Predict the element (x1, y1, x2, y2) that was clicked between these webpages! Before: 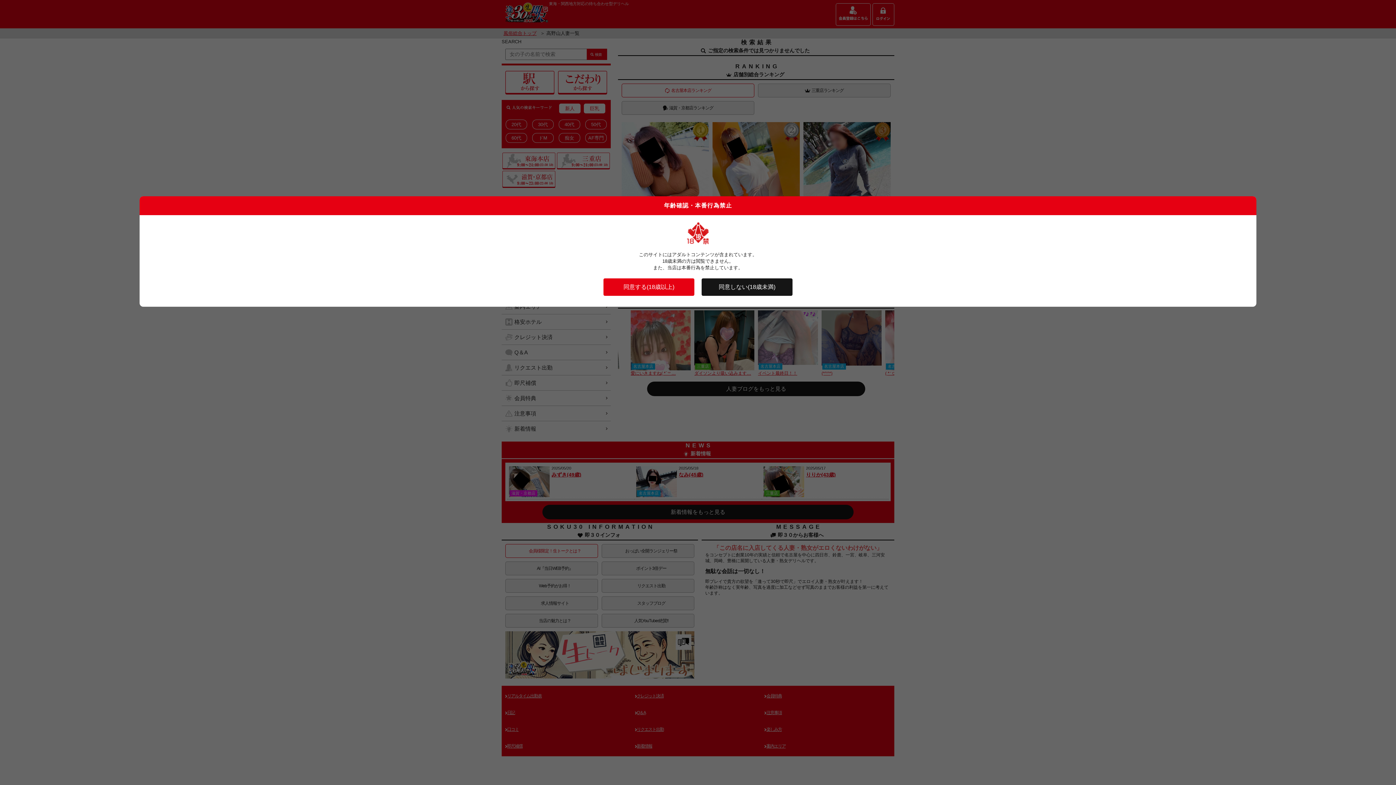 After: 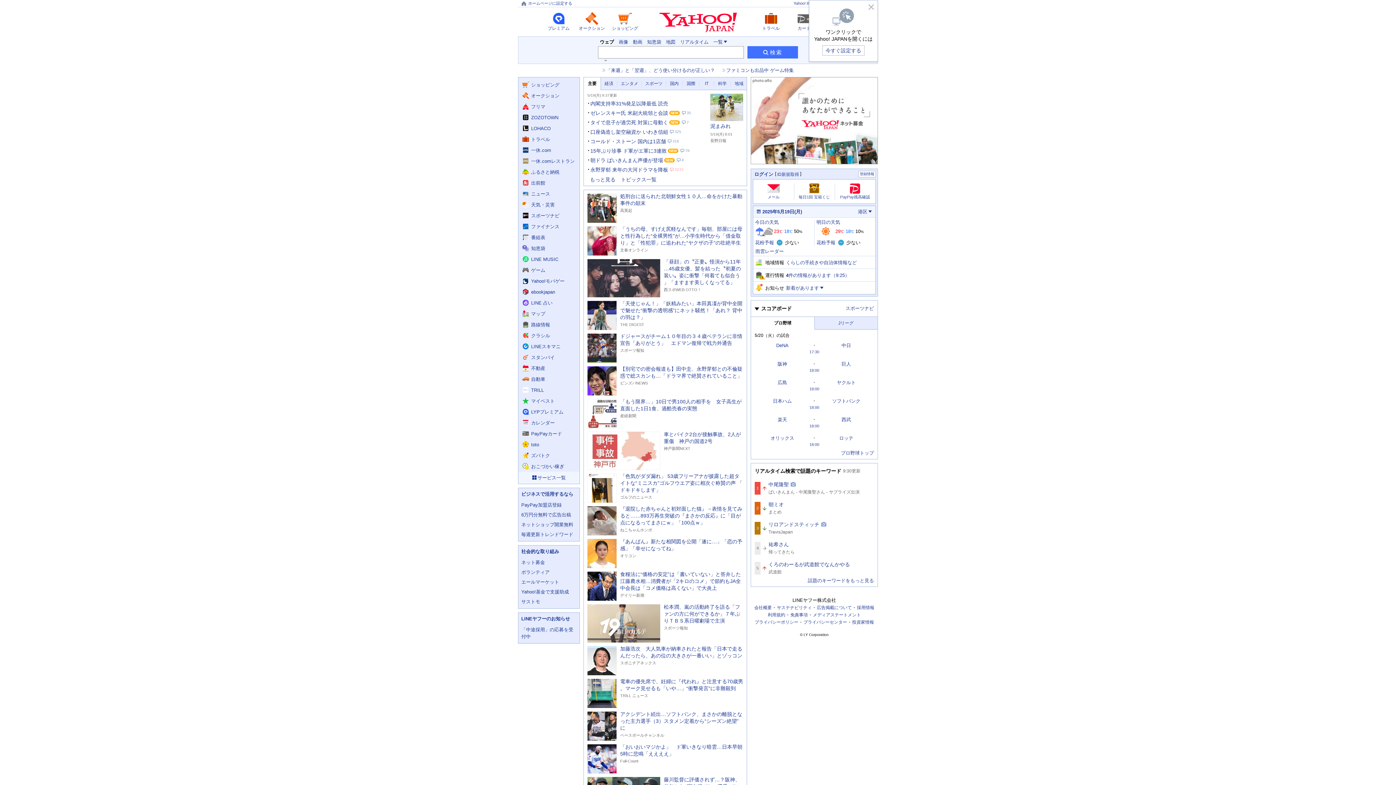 Action: label: 同意しない(18歳未満) bbox: (701, 278, 792, 296)